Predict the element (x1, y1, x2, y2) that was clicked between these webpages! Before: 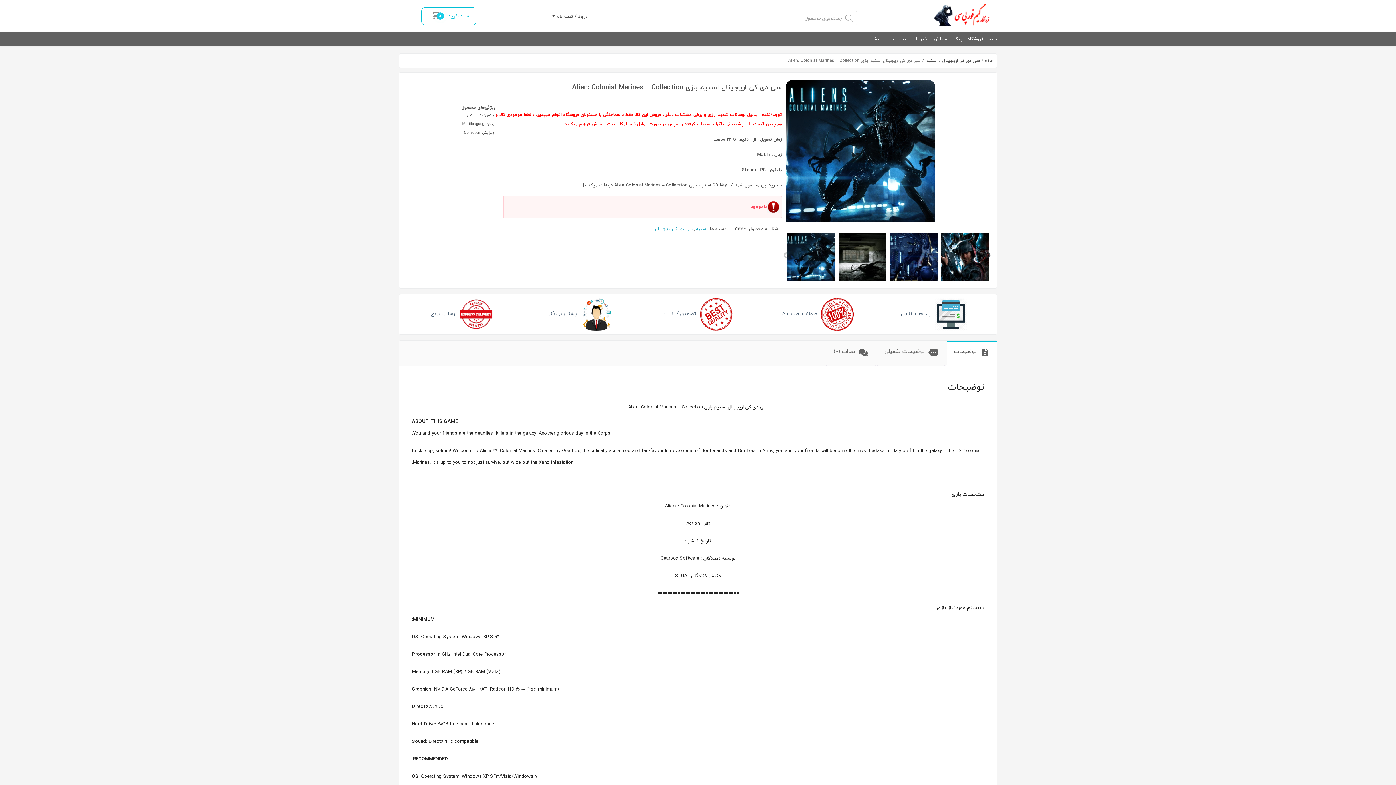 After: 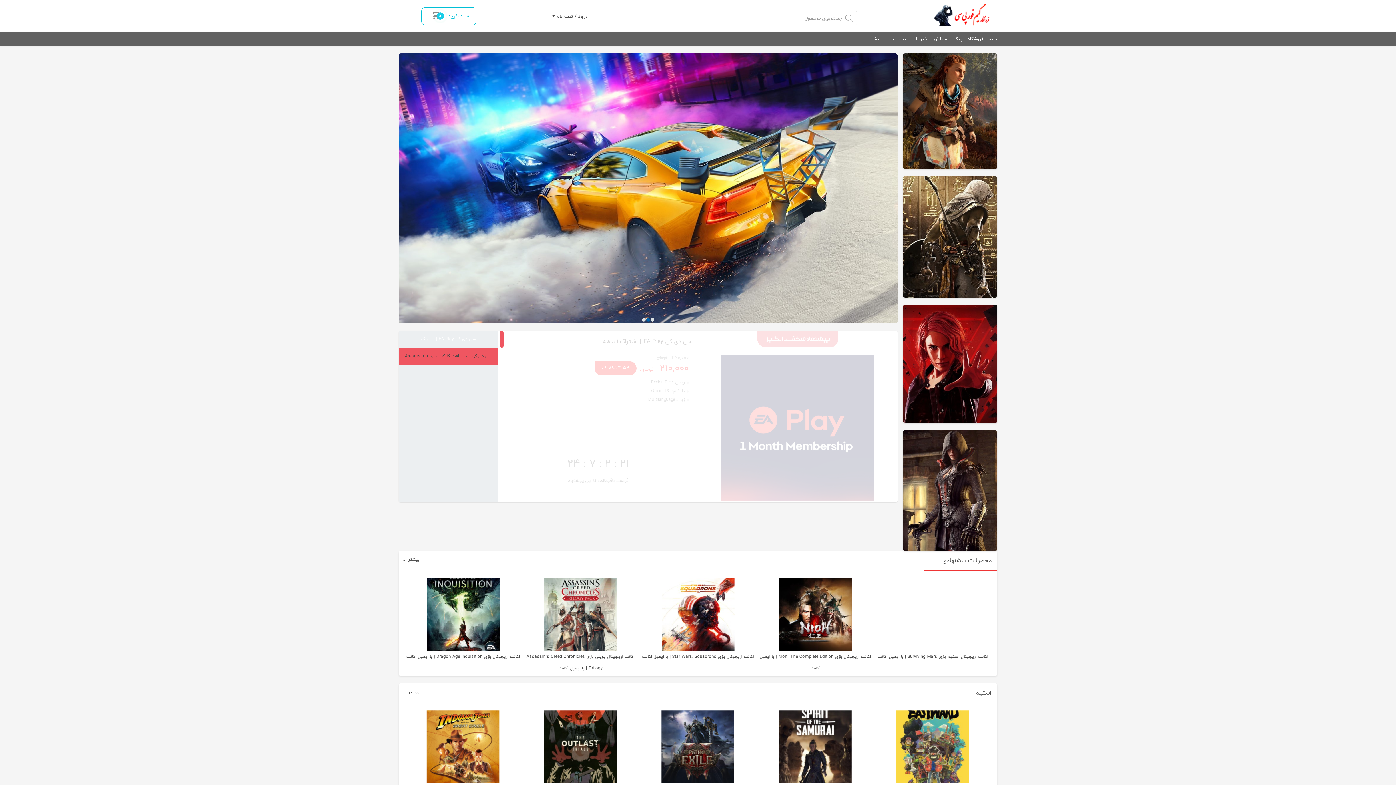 Action: label: خانه bbox: (983, 29, 997, 48)